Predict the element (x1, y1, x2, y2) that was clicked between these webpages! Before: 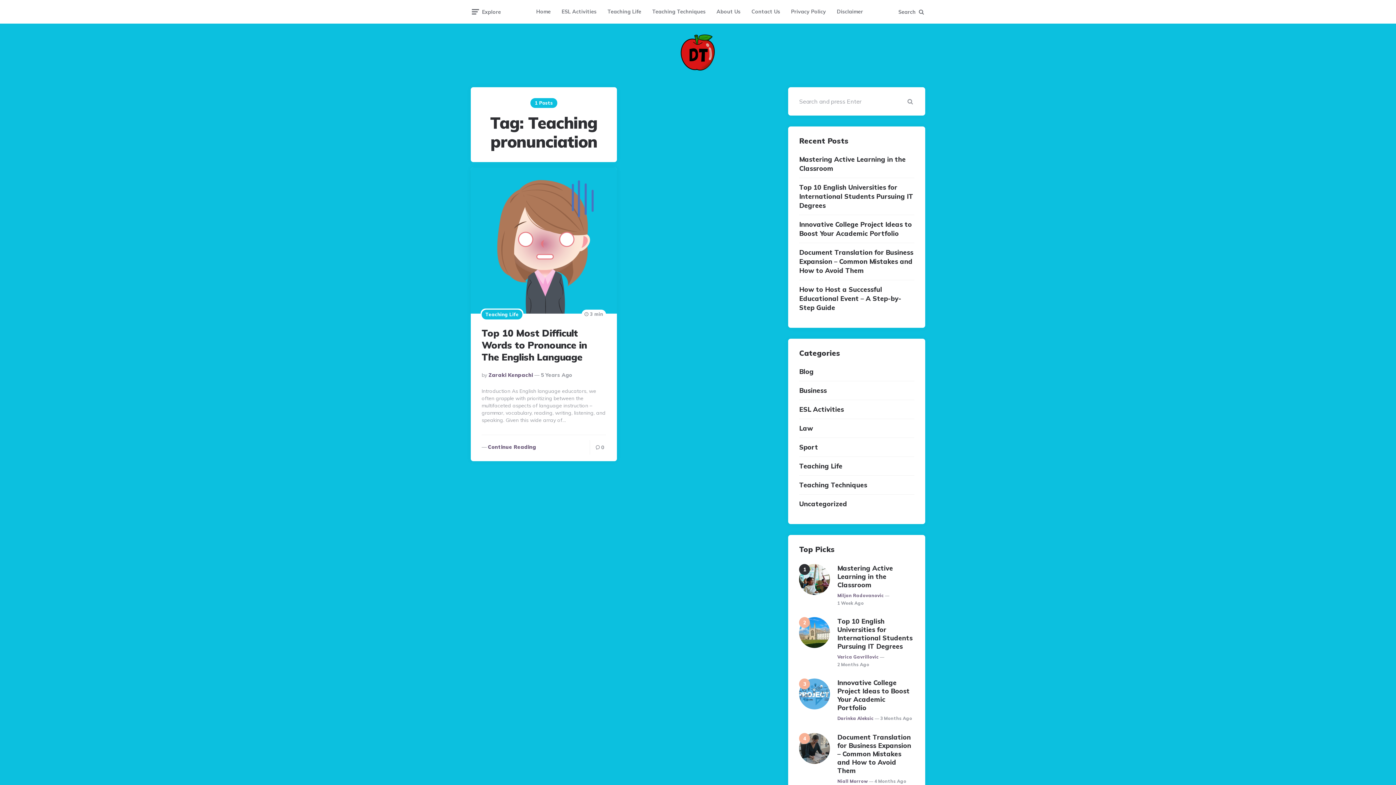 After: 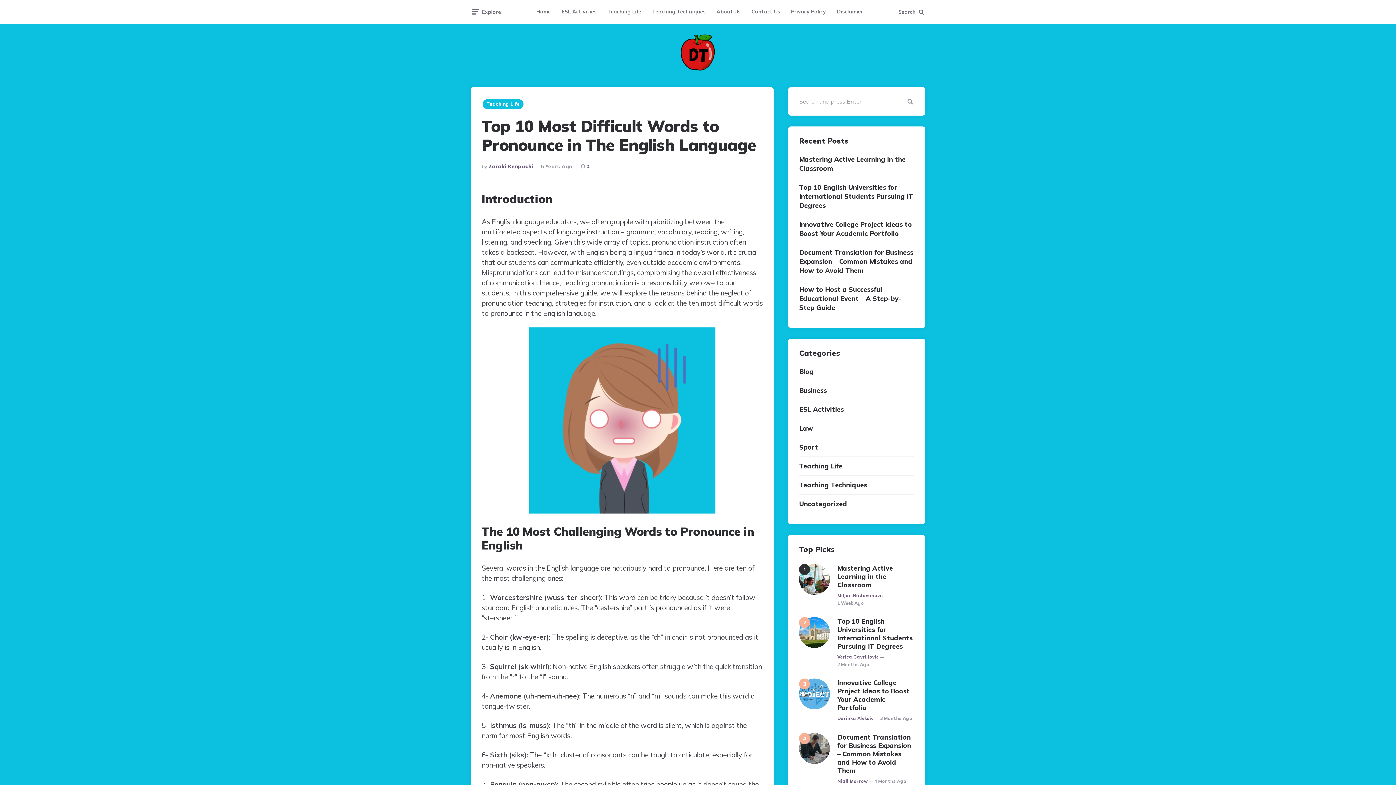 Action: label: Continue Reading bbox: (481, 444, 536, 450)